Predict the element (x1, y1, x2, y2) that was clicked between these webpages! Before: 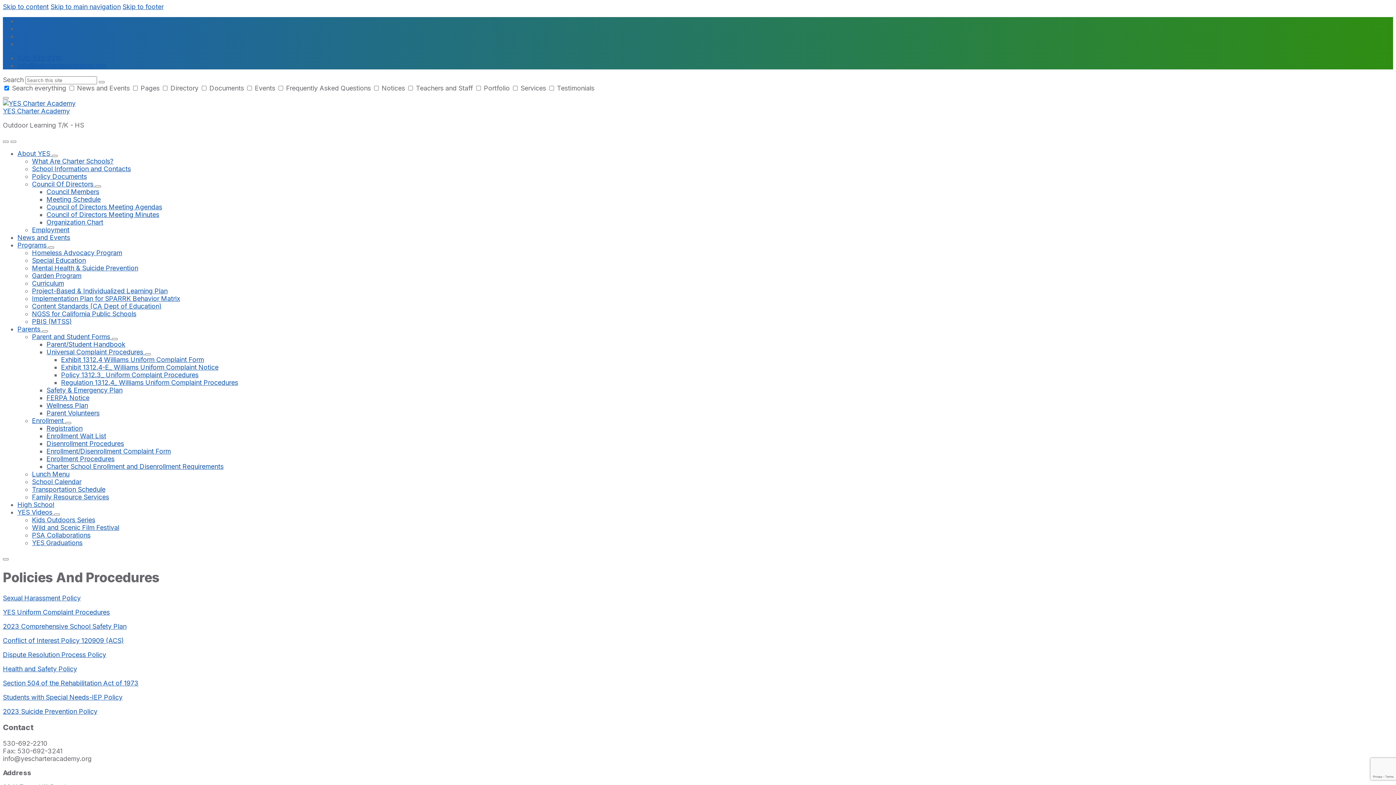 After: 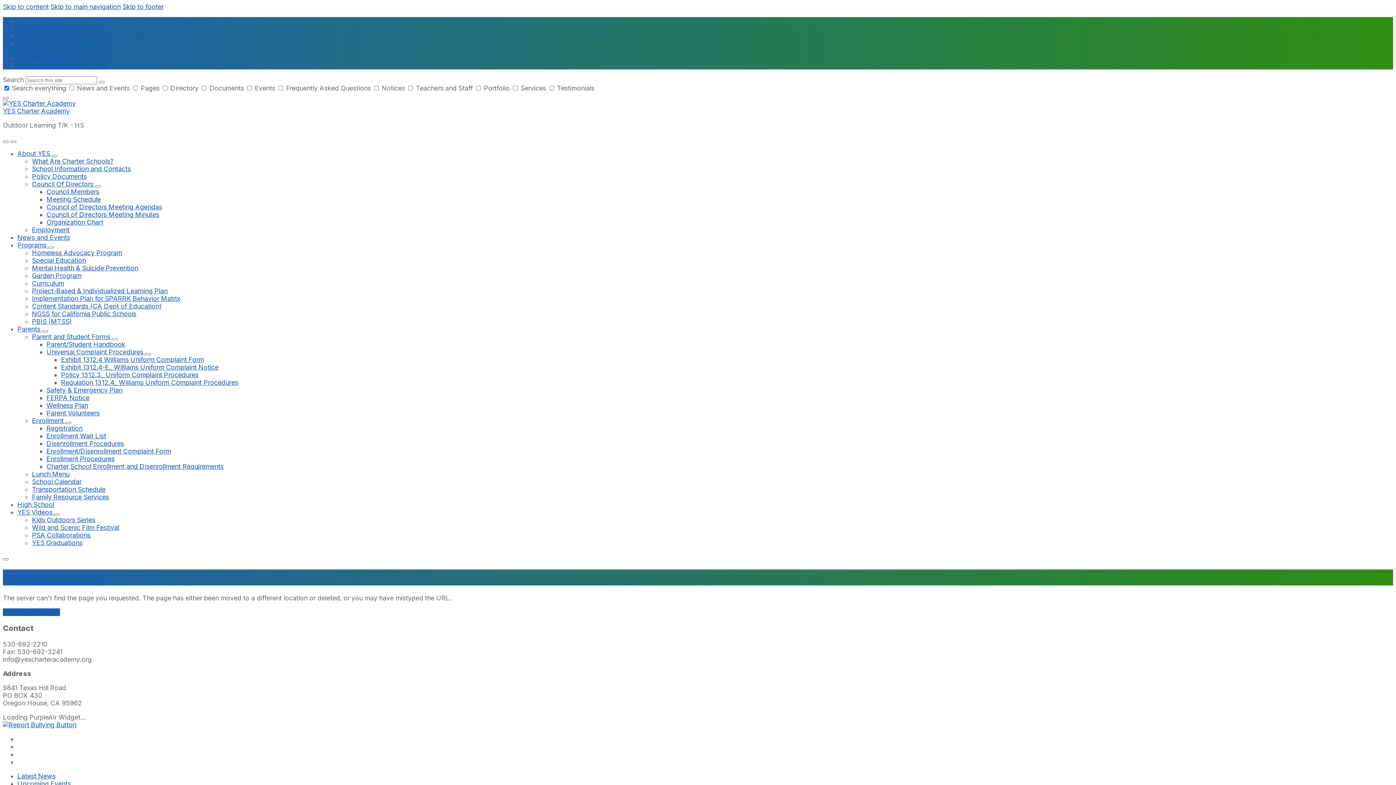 Action: label: Conflict of Interest Policy 120909 (ACS) bbox: (2, 637, 124, 644)